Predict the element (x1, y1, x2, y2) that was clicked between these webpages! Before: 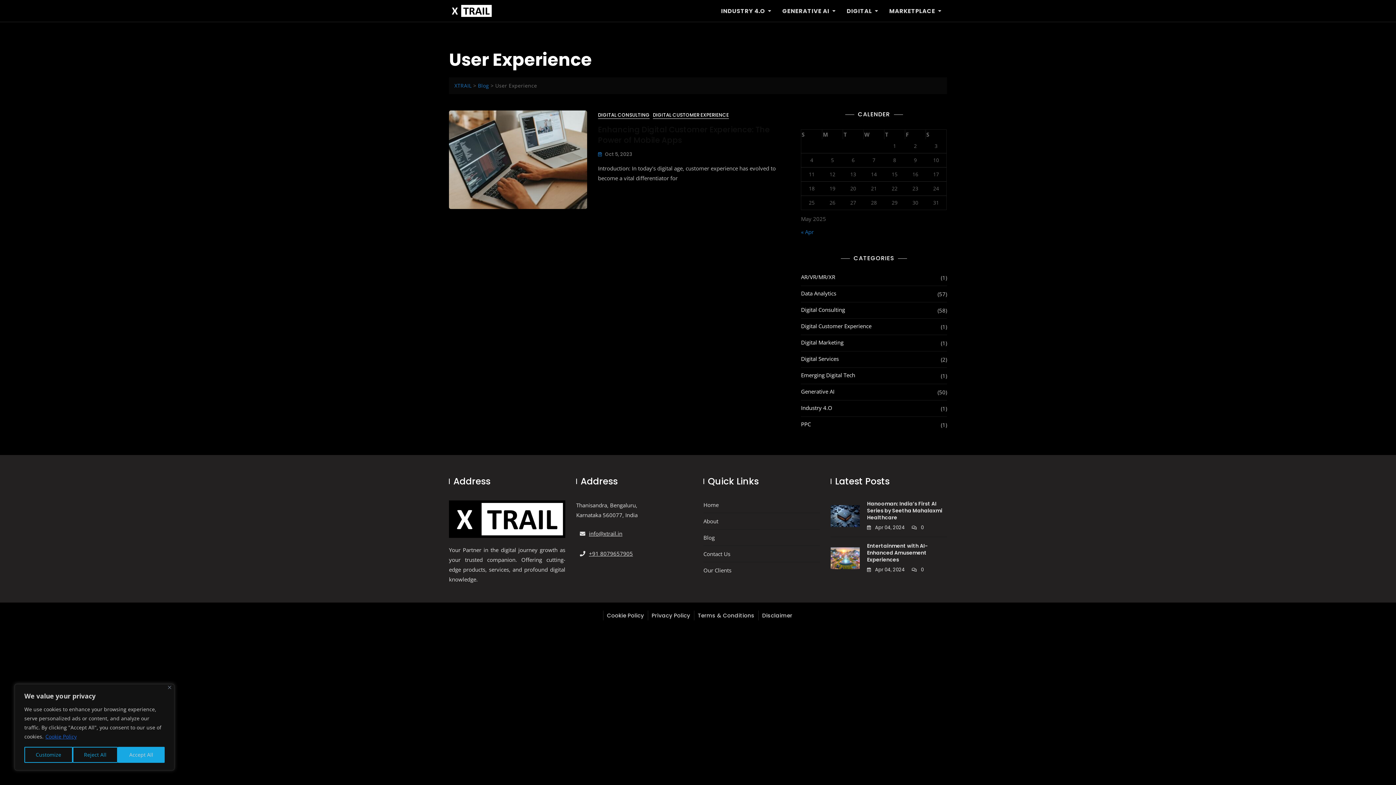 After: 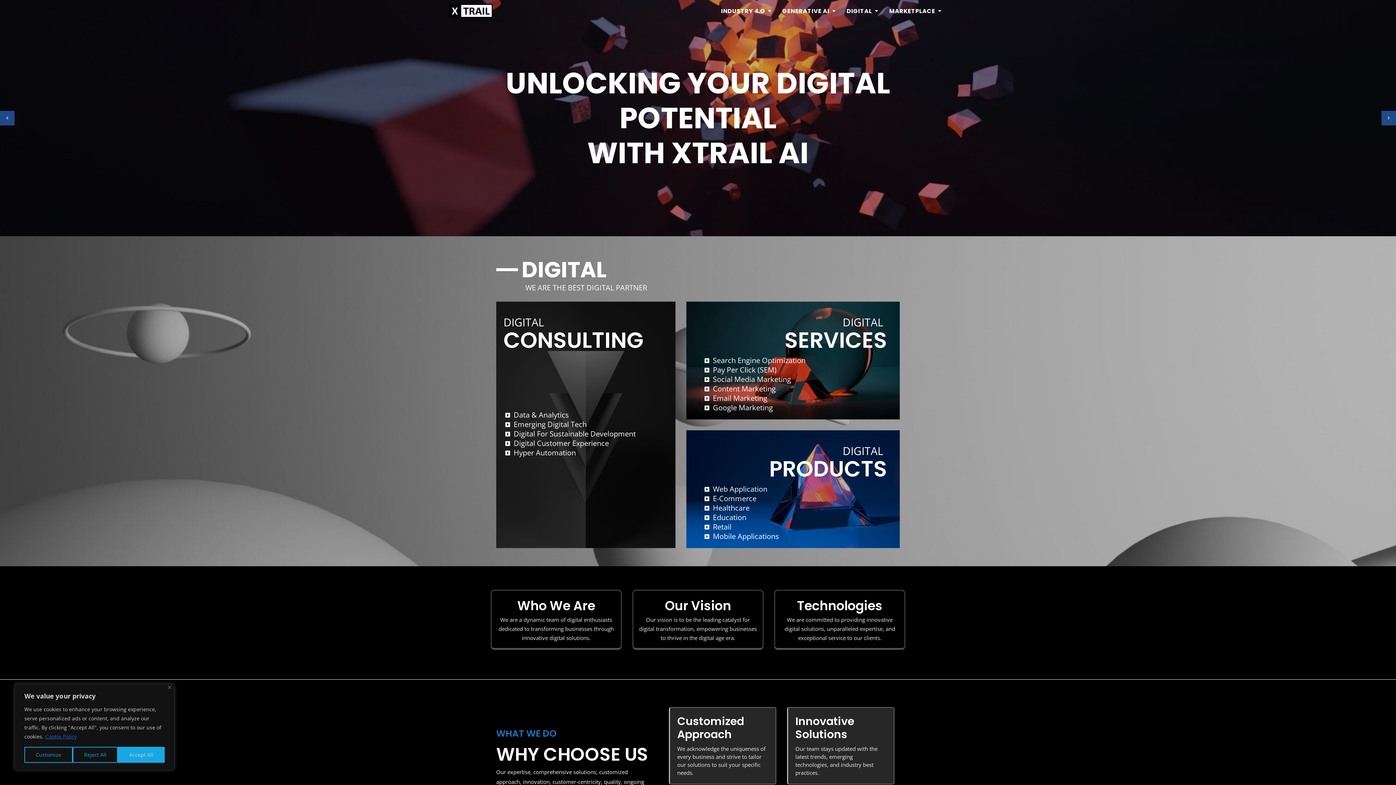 Action: bbox: (454, 82, 471, 89) label: XTRAIL